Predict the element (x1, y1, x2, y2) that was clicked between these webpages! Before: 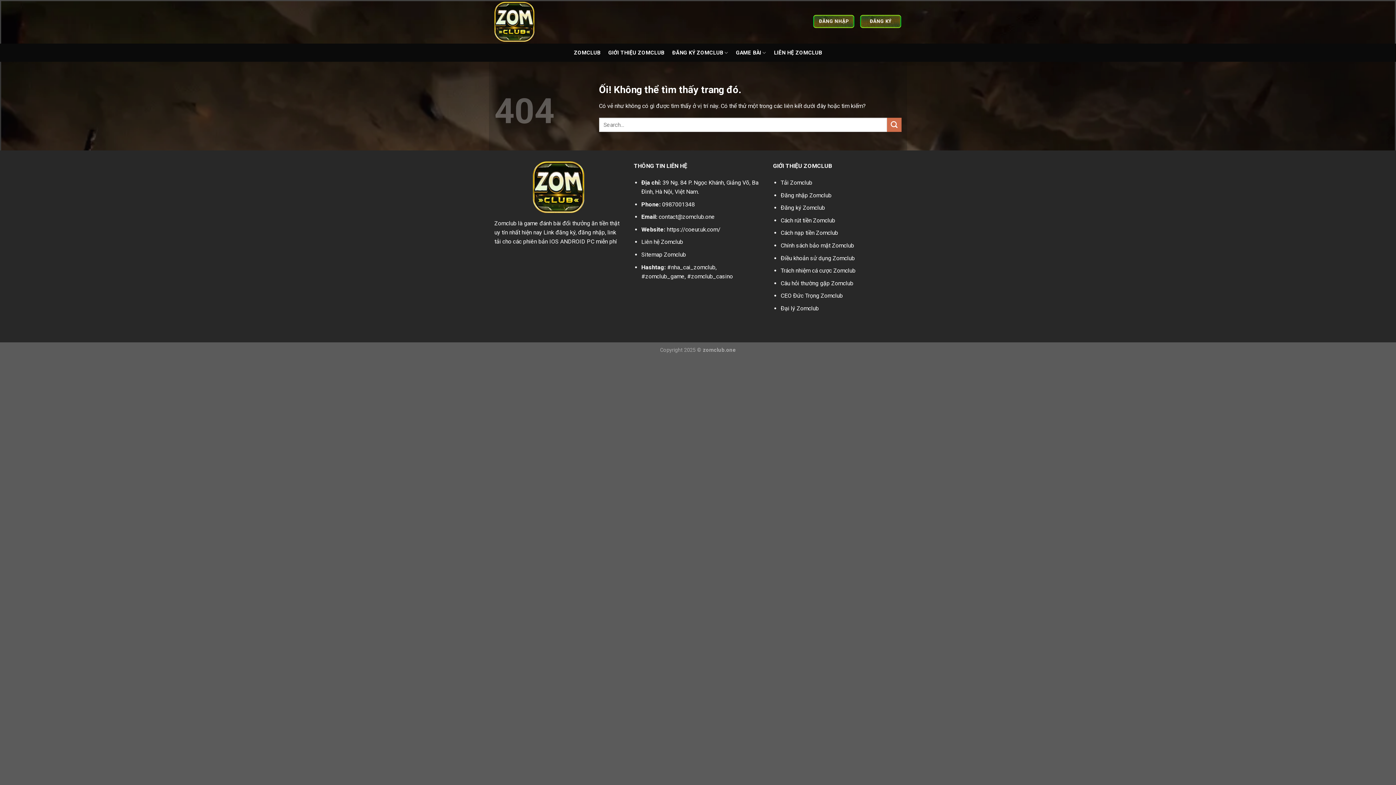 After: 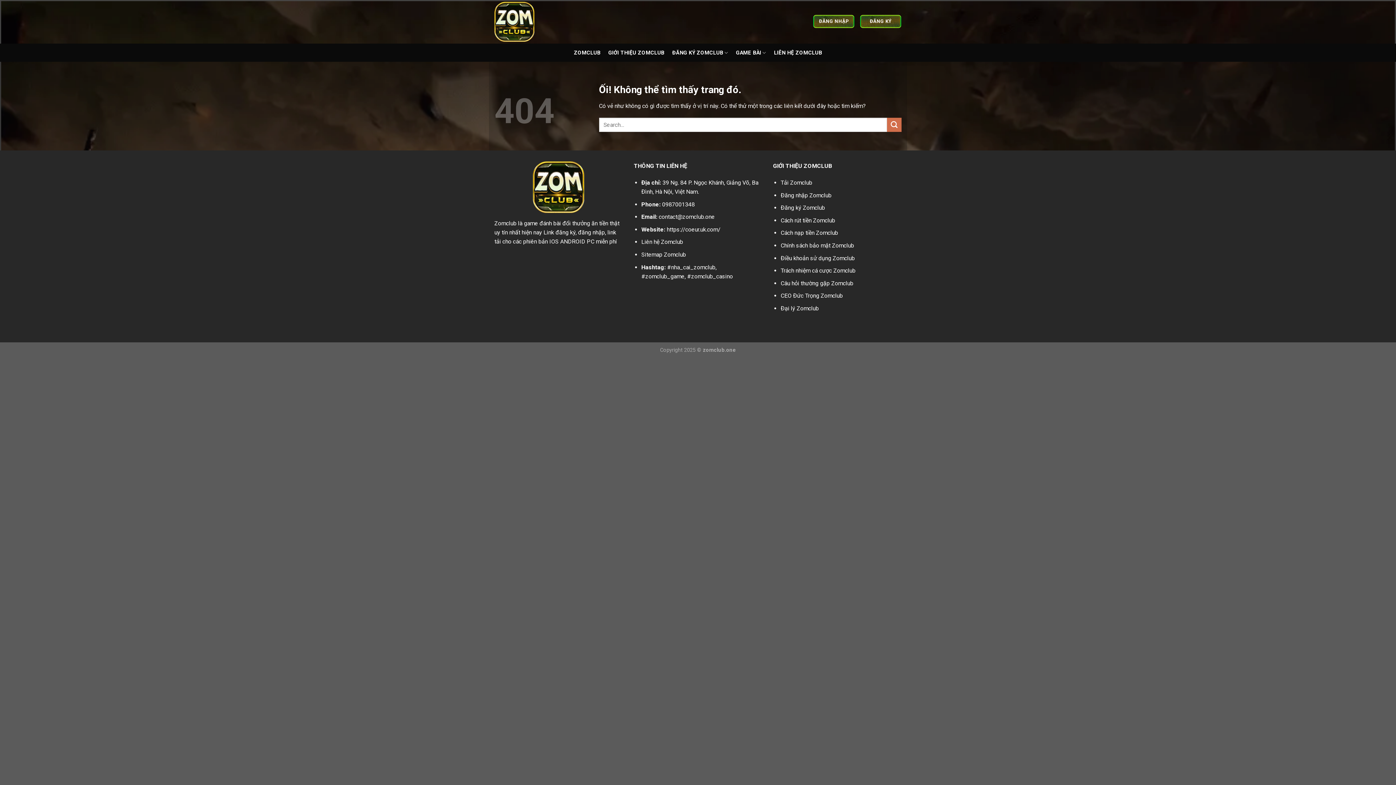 Action: bbox: (780, 254, 855, 261) label: Điều khoản sử dụng Zomclub